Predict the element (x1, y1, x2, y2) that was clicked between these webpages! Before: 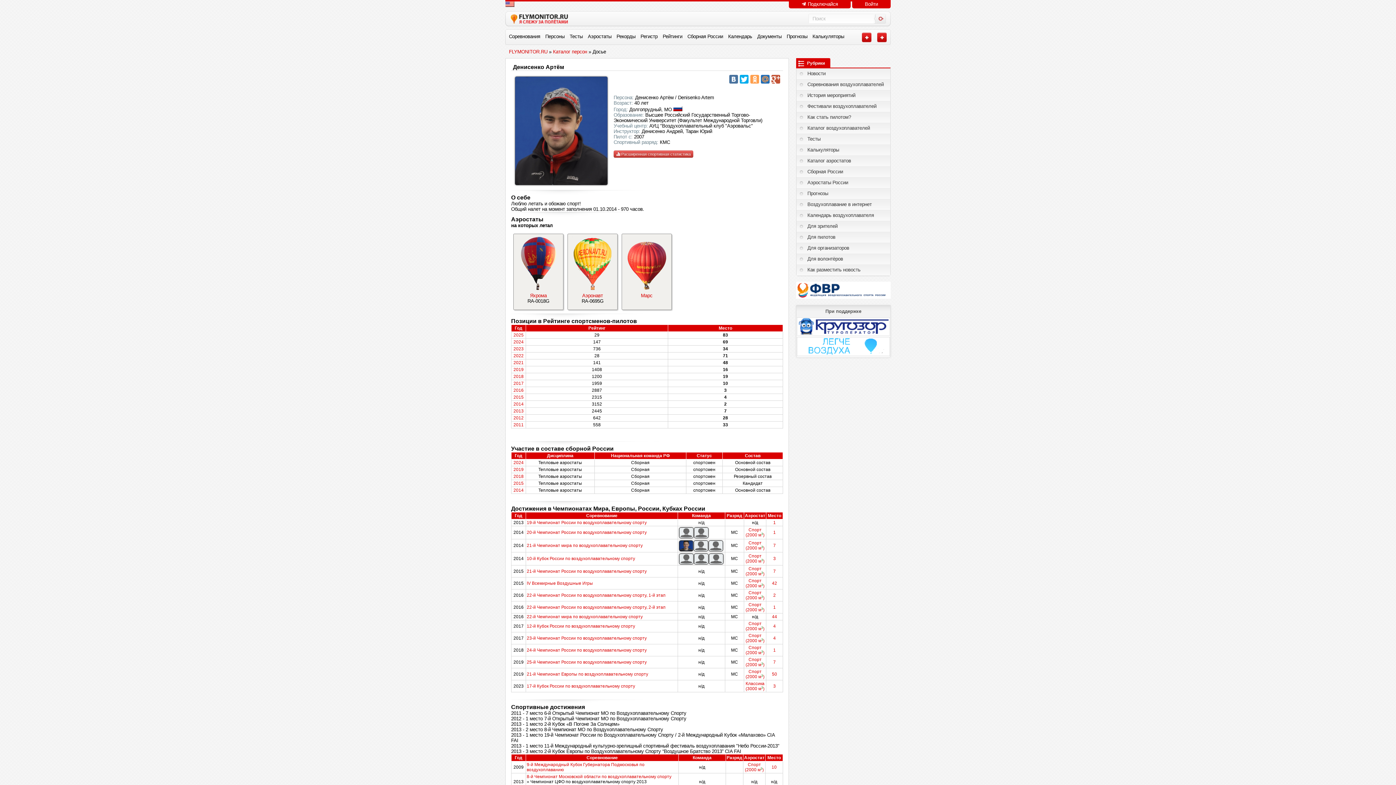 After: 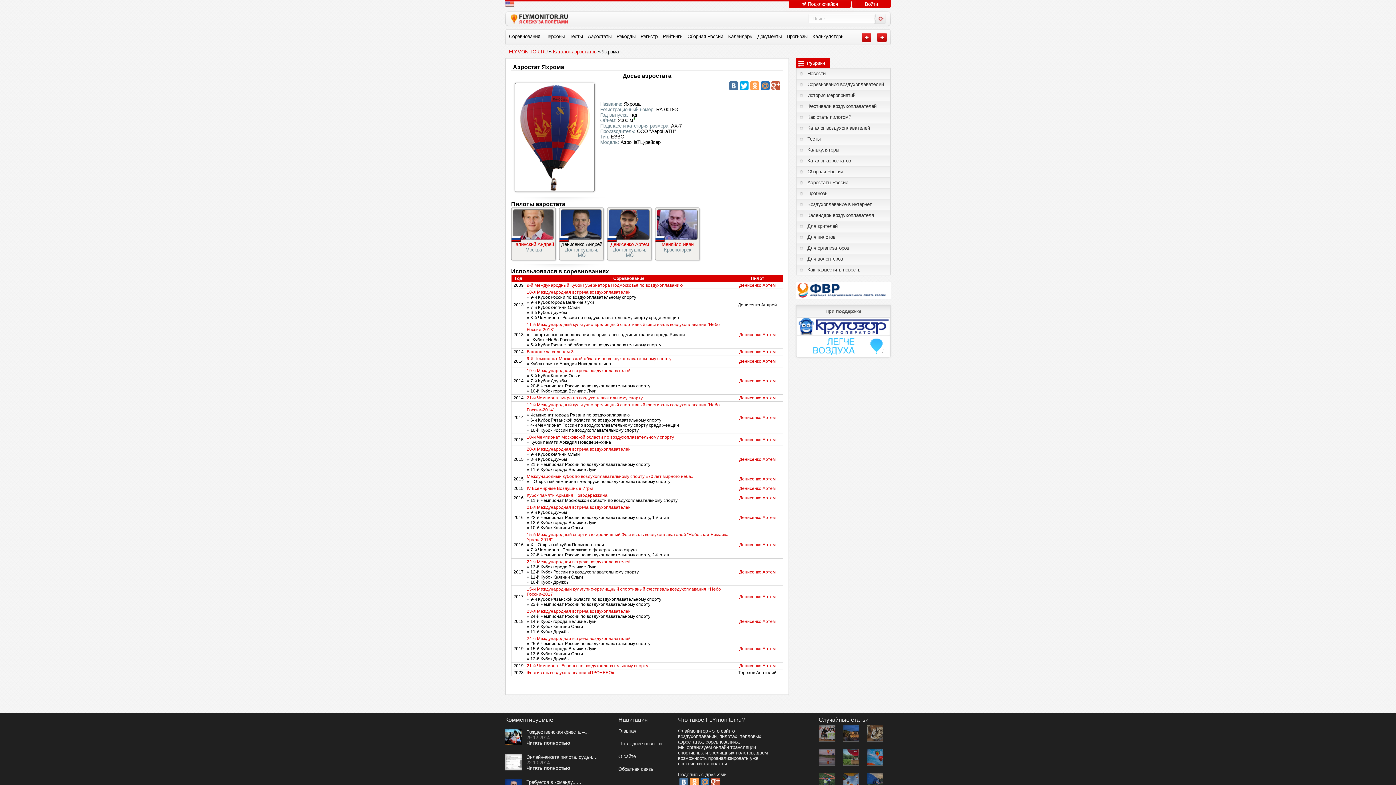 Action: bbox: (530, 293, 546, 298) label: Яхрома